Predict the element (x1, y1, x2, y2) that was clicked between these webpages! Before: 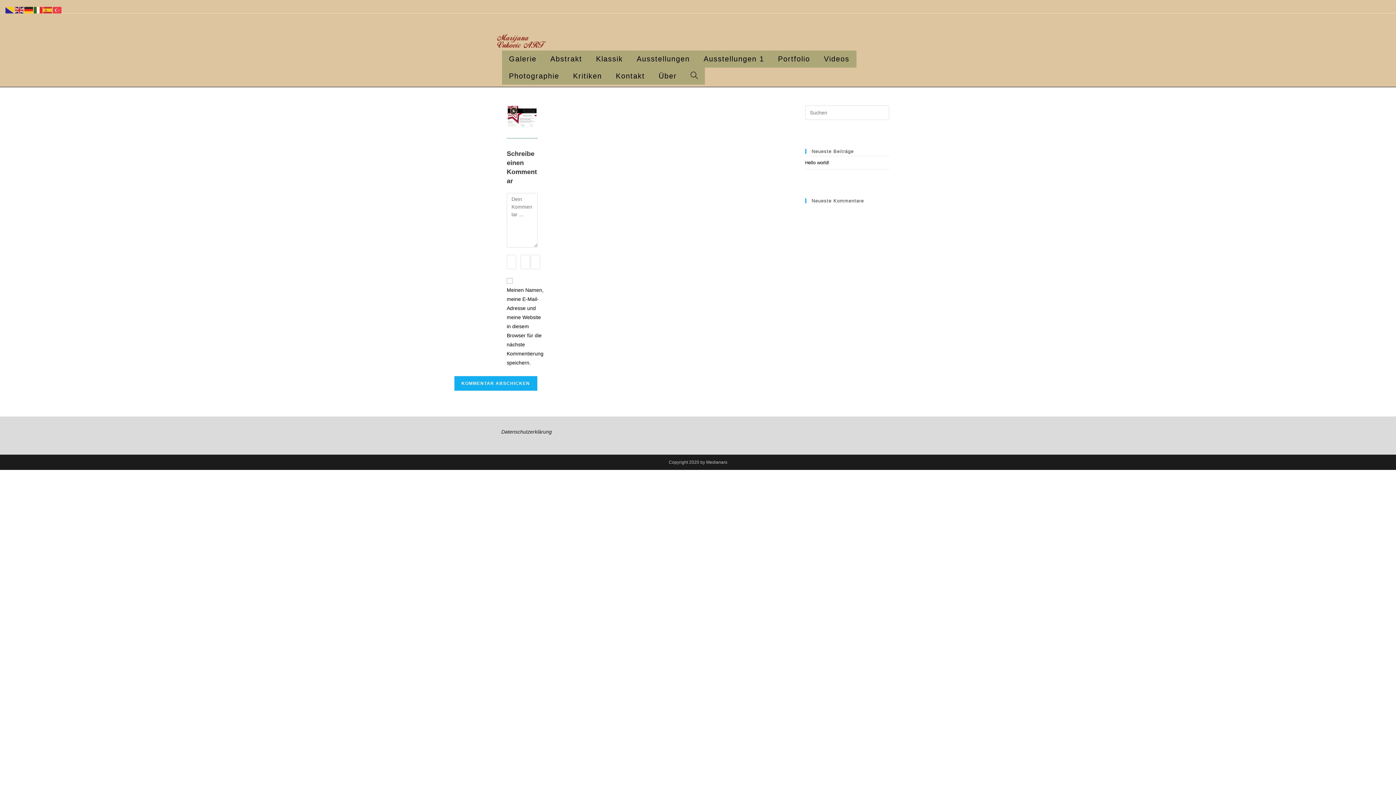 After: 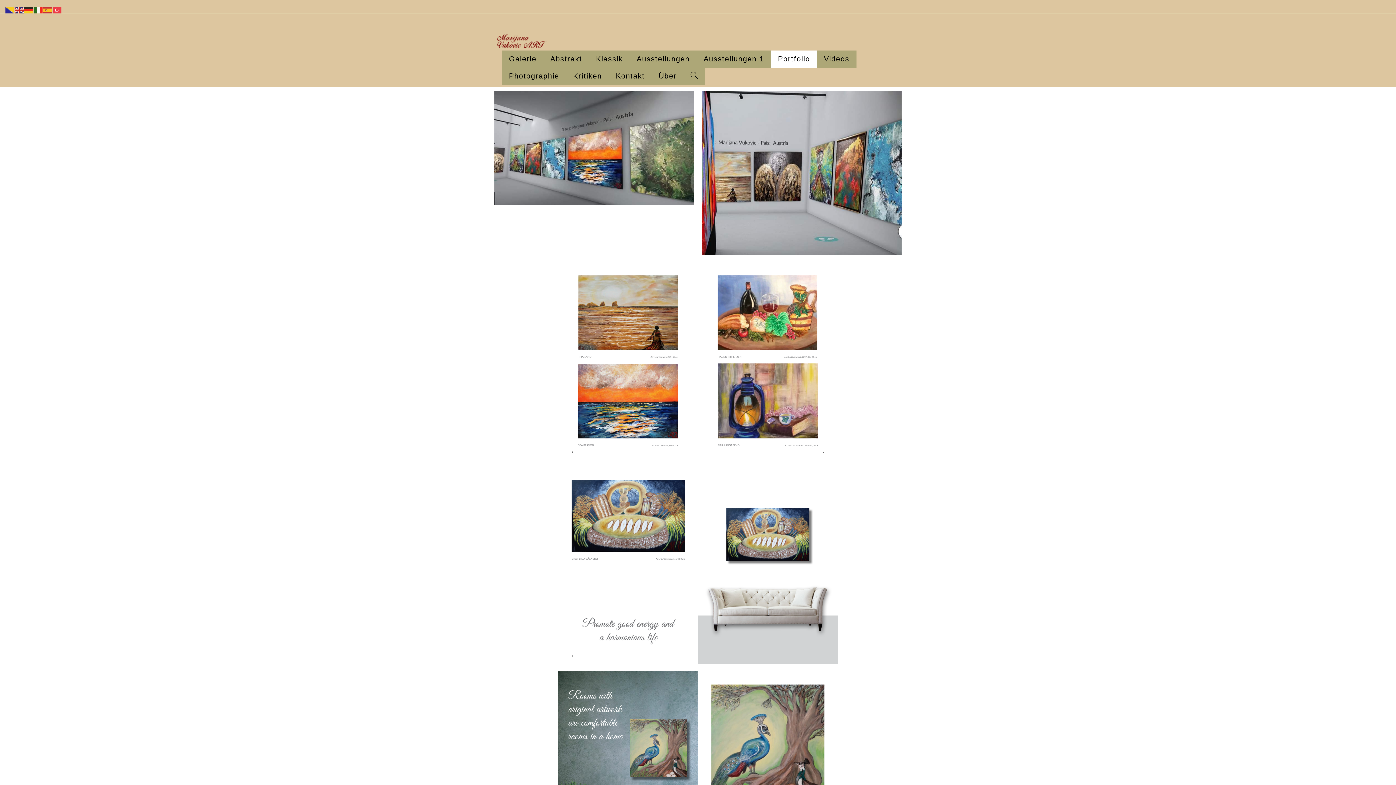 Action: bbox: (771, 50, 817, 67) label: Portfolio